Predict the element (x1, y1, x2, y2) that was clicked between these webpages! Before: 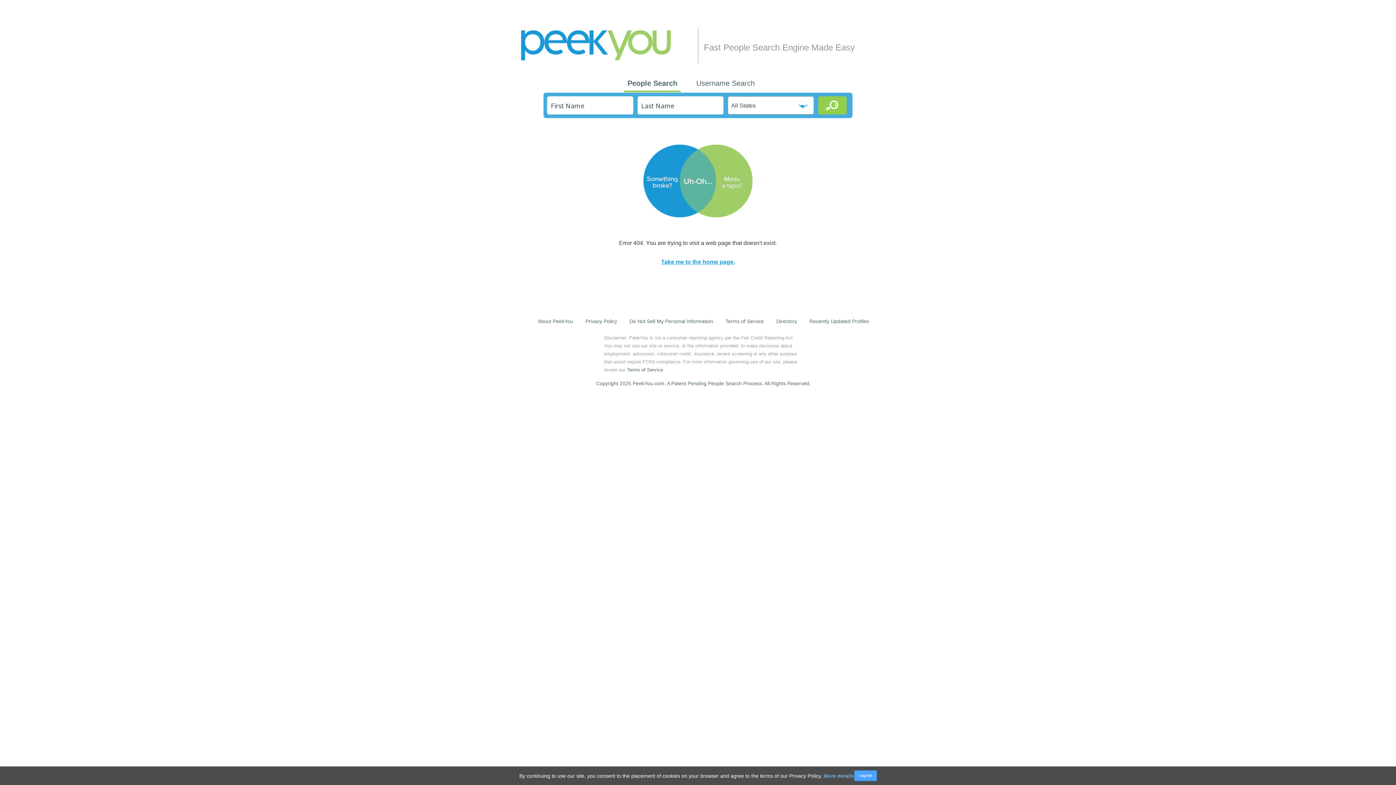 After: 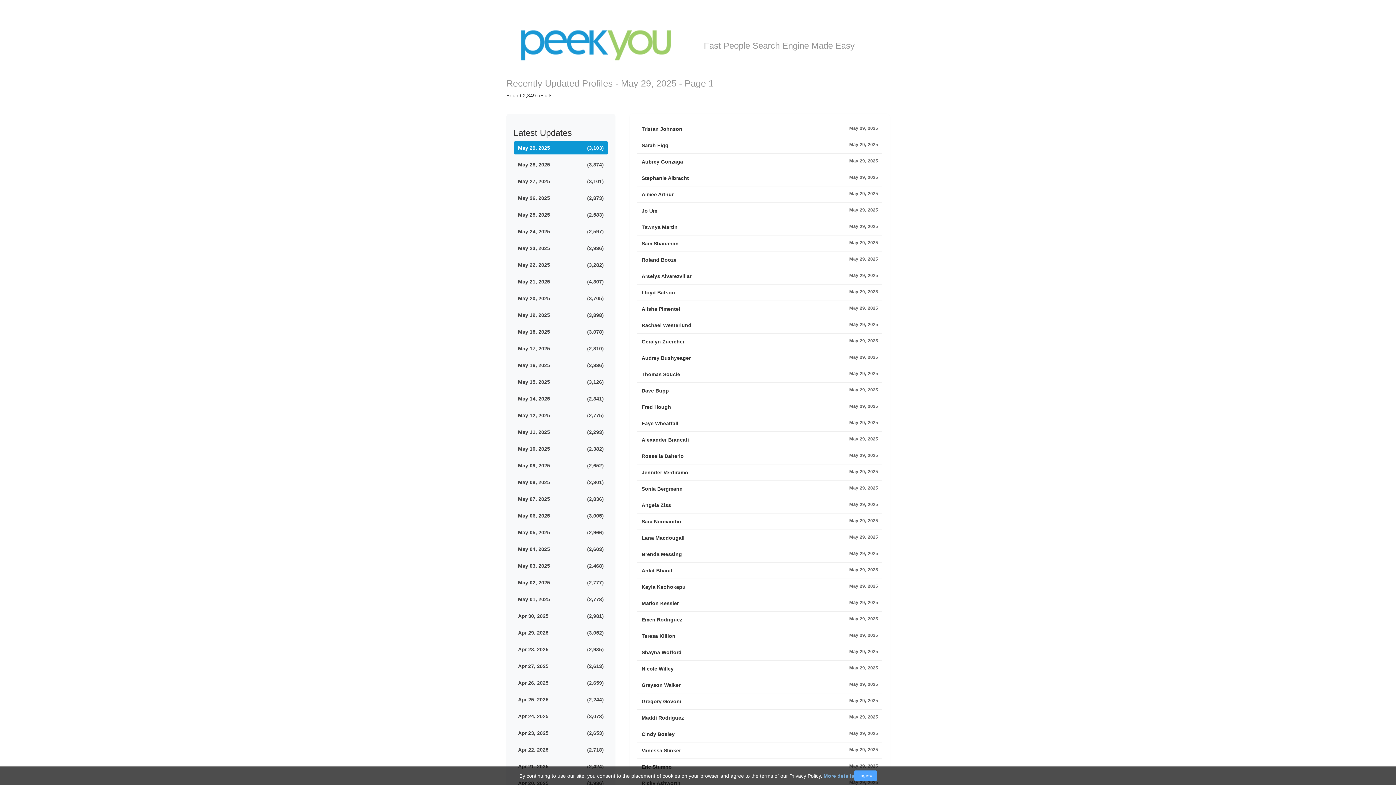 Action: label: Recently Updated Profiles bbox: (809, 318, 869, 324)